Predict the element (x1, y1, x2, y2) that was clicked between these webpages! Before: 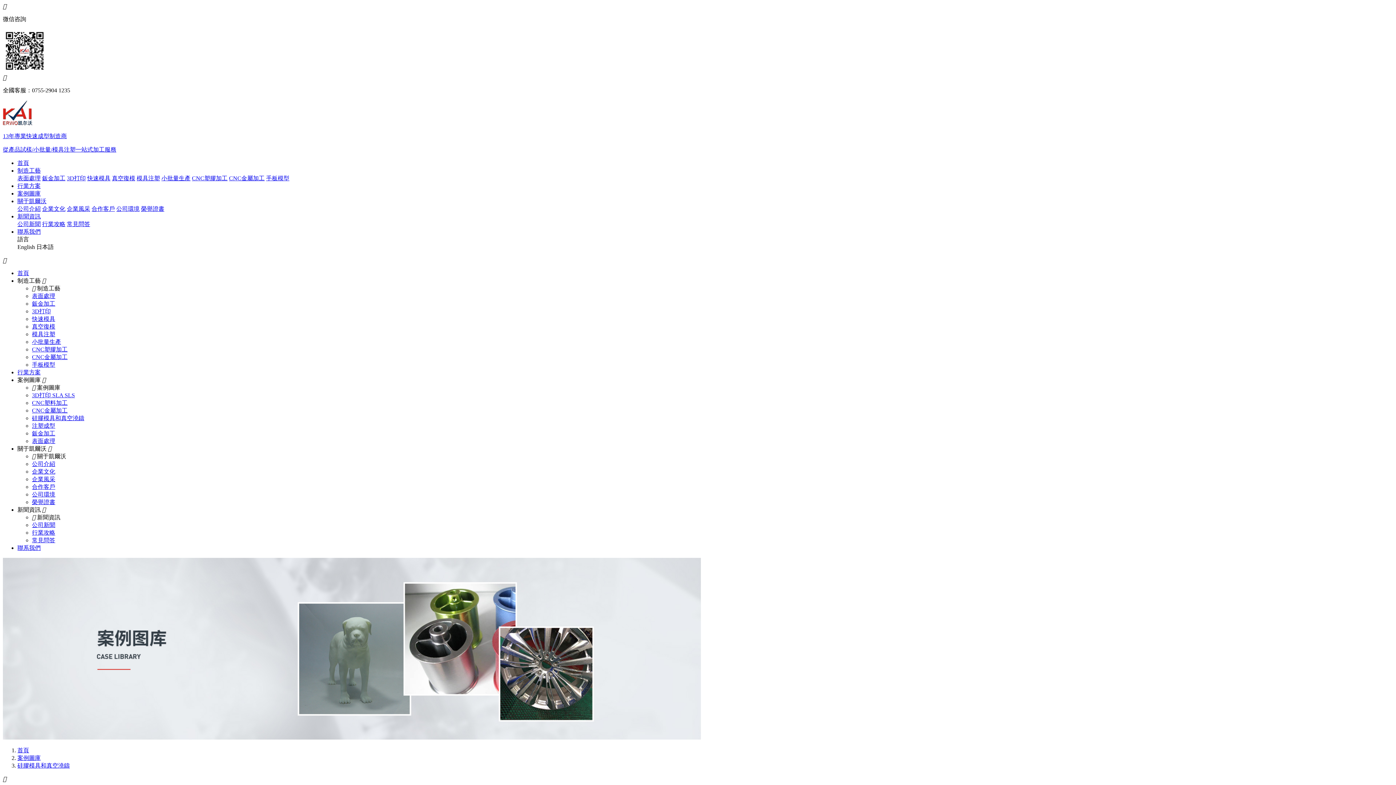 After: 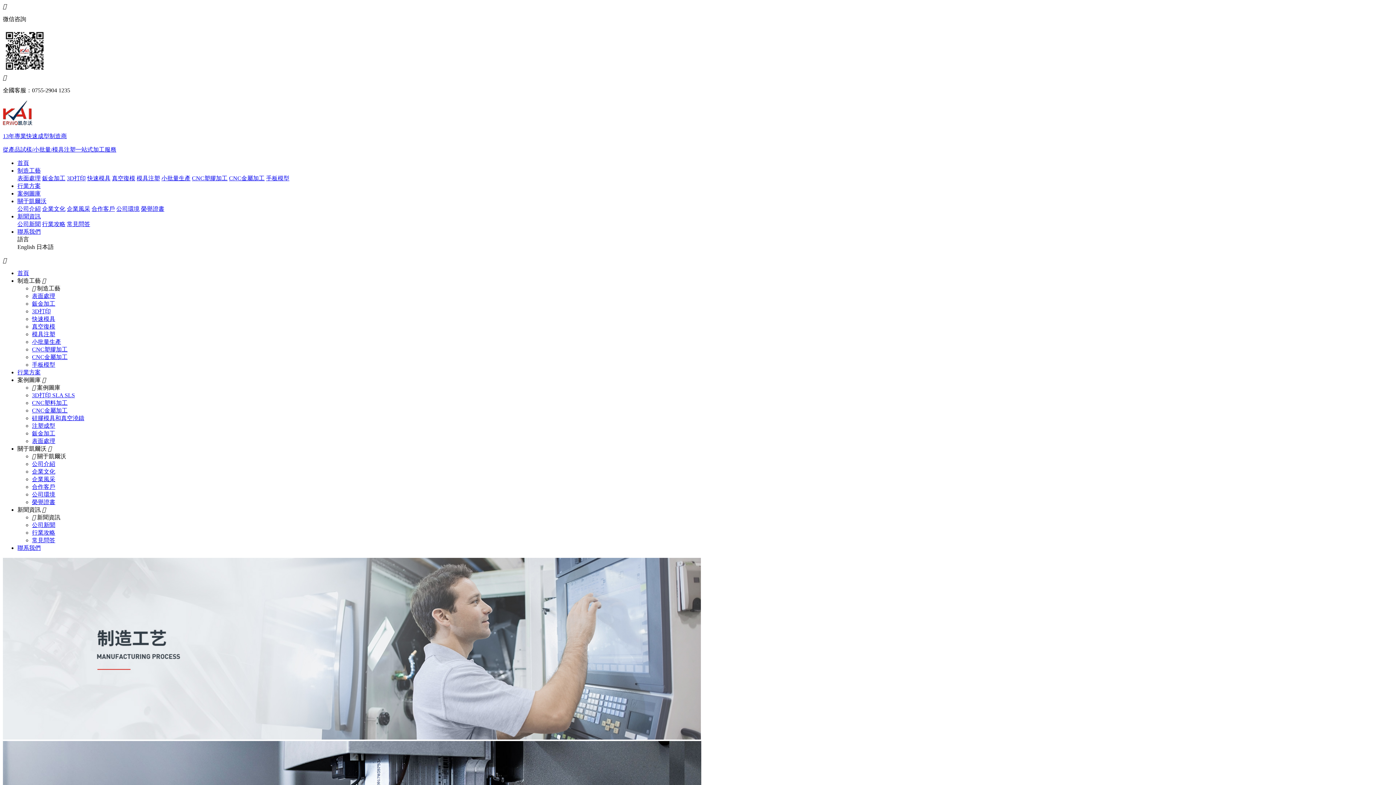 Action: bbox: (66, 175, 85, 181) label: 3D打印